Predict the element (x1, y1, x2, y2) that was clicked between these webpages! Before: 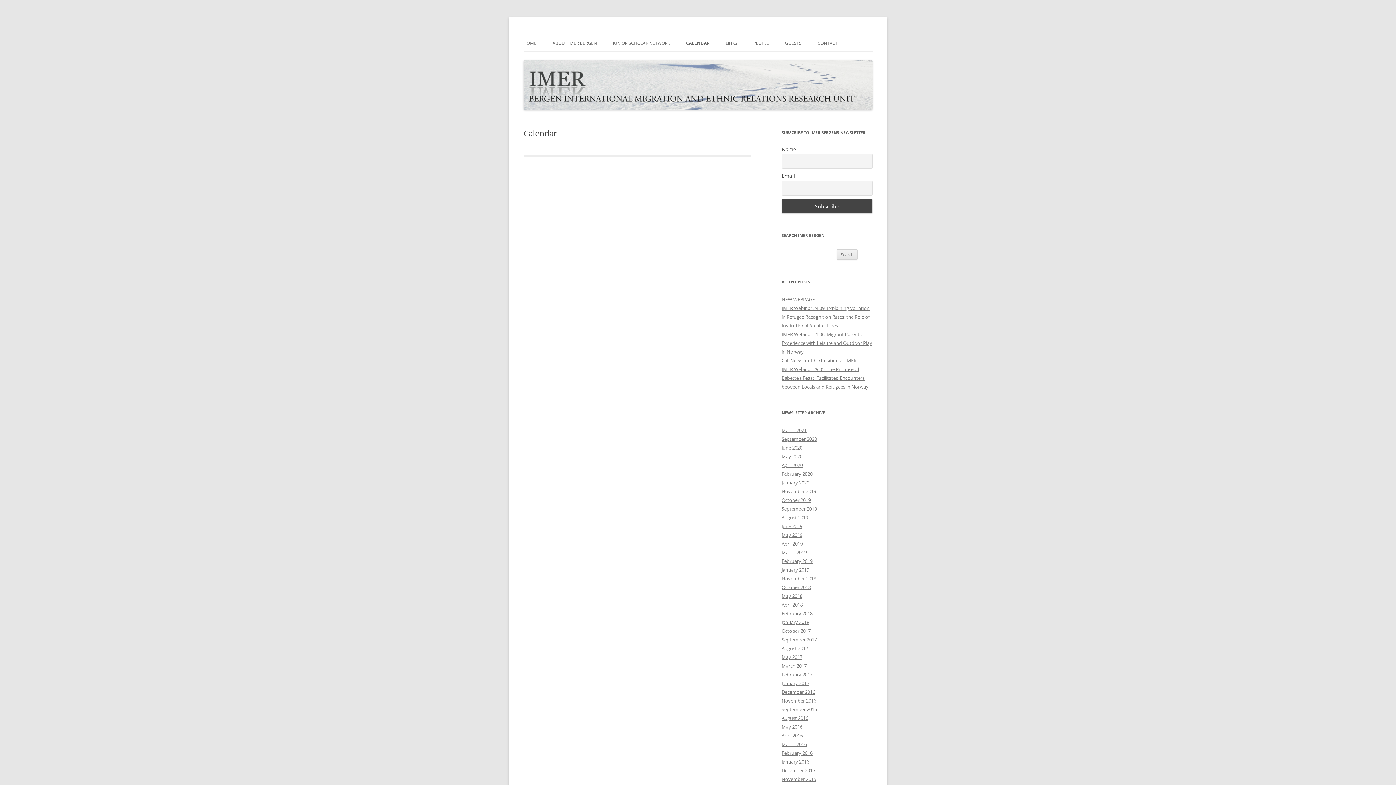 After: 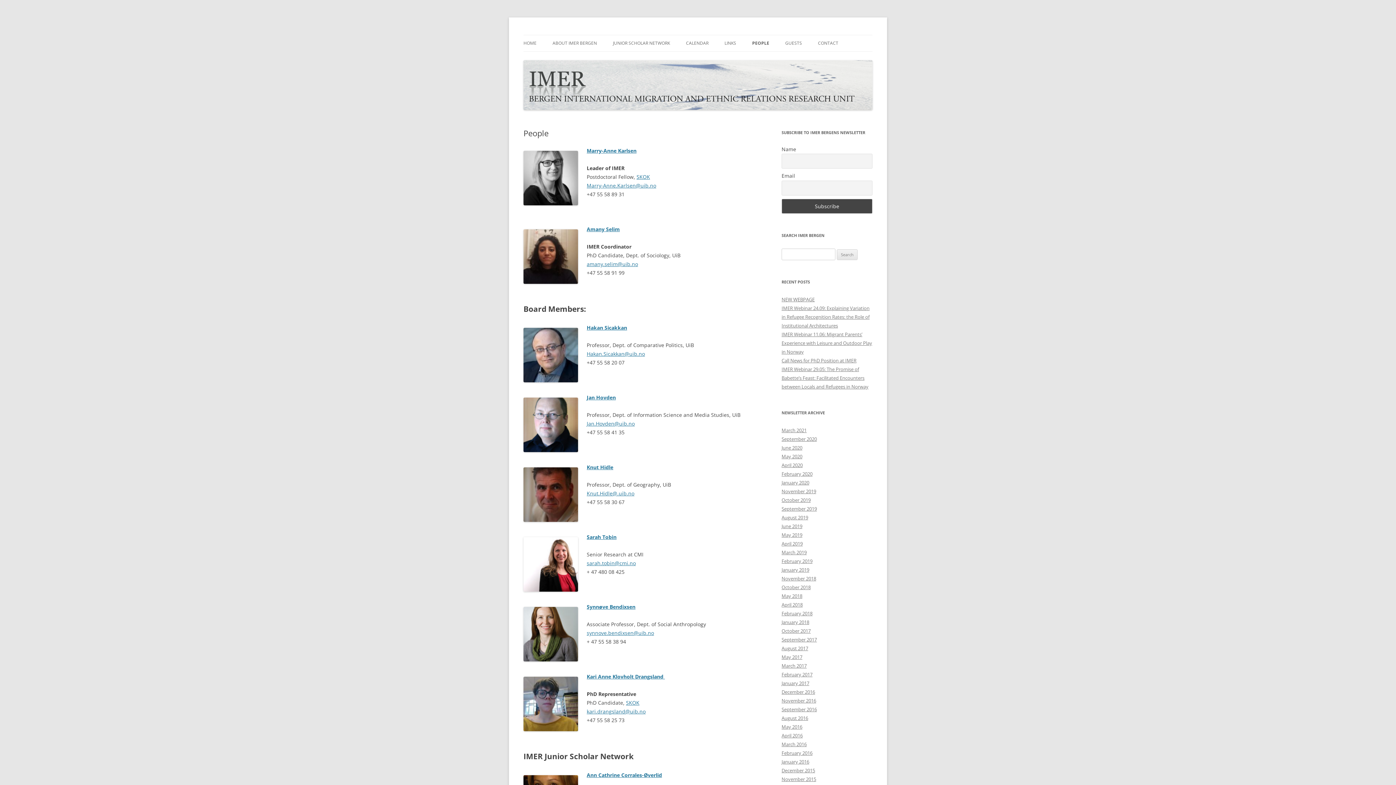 Action: label: PEOPLE bbox: (753, 35, 769, 51)